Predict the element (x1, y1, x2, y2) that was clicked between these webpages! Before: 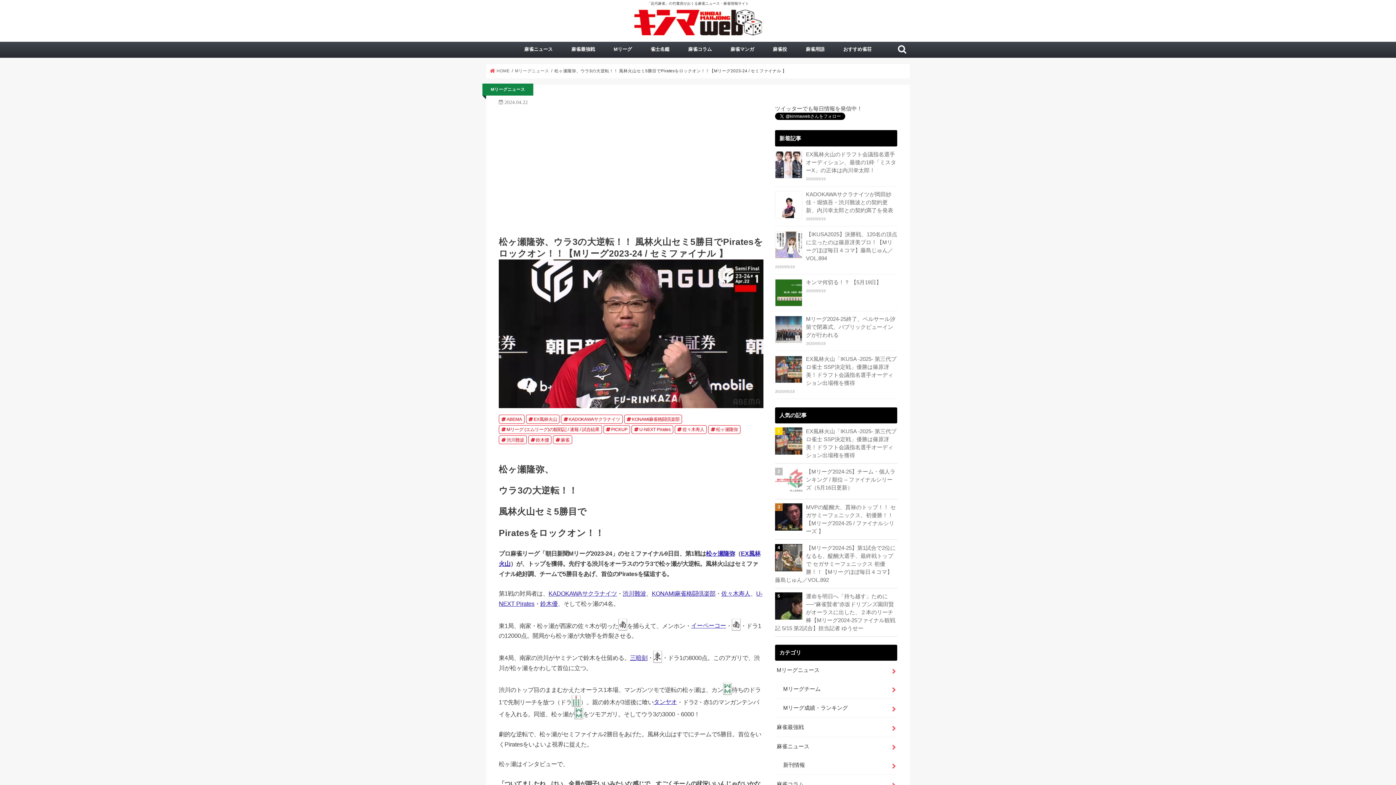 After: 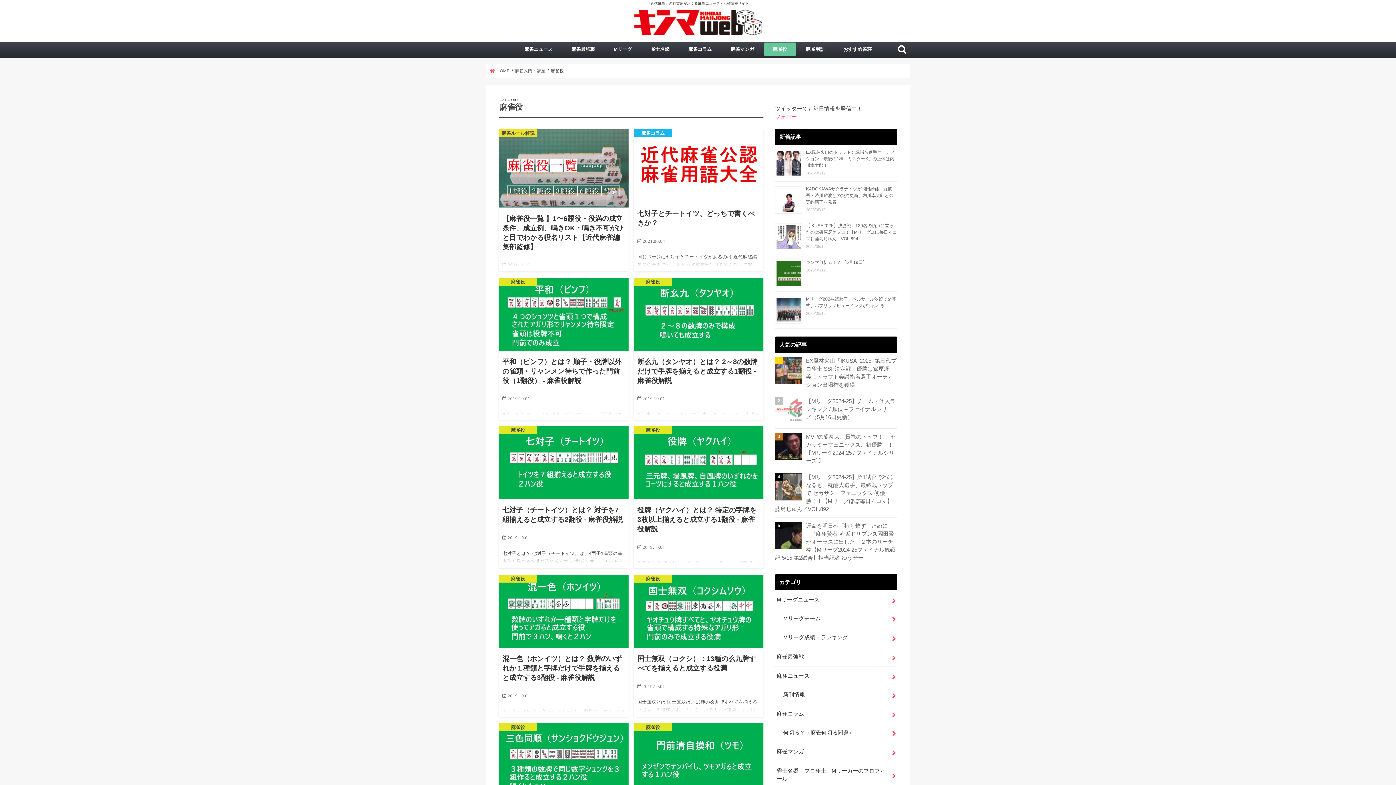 Action: label: 麻雀役 bbox: (764, 42, 795, 55)